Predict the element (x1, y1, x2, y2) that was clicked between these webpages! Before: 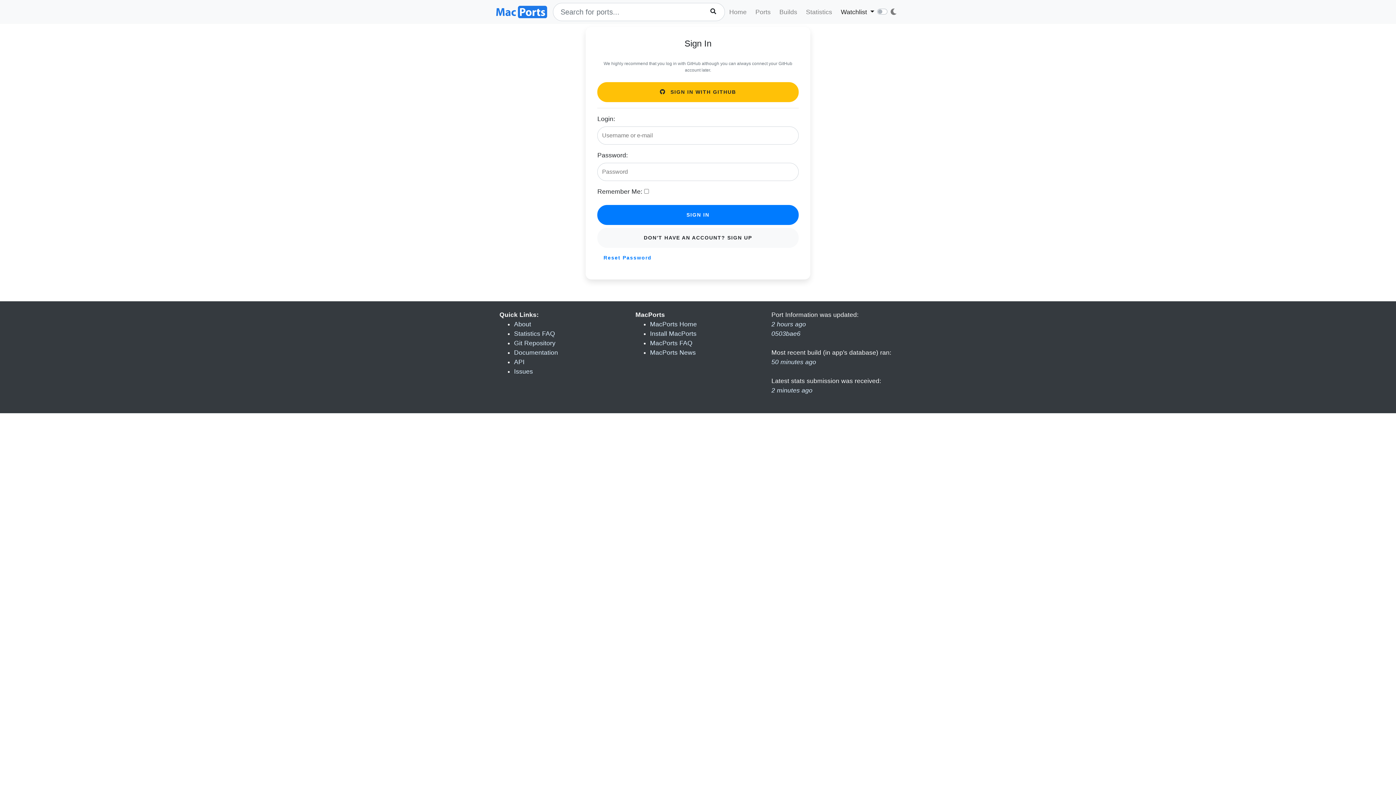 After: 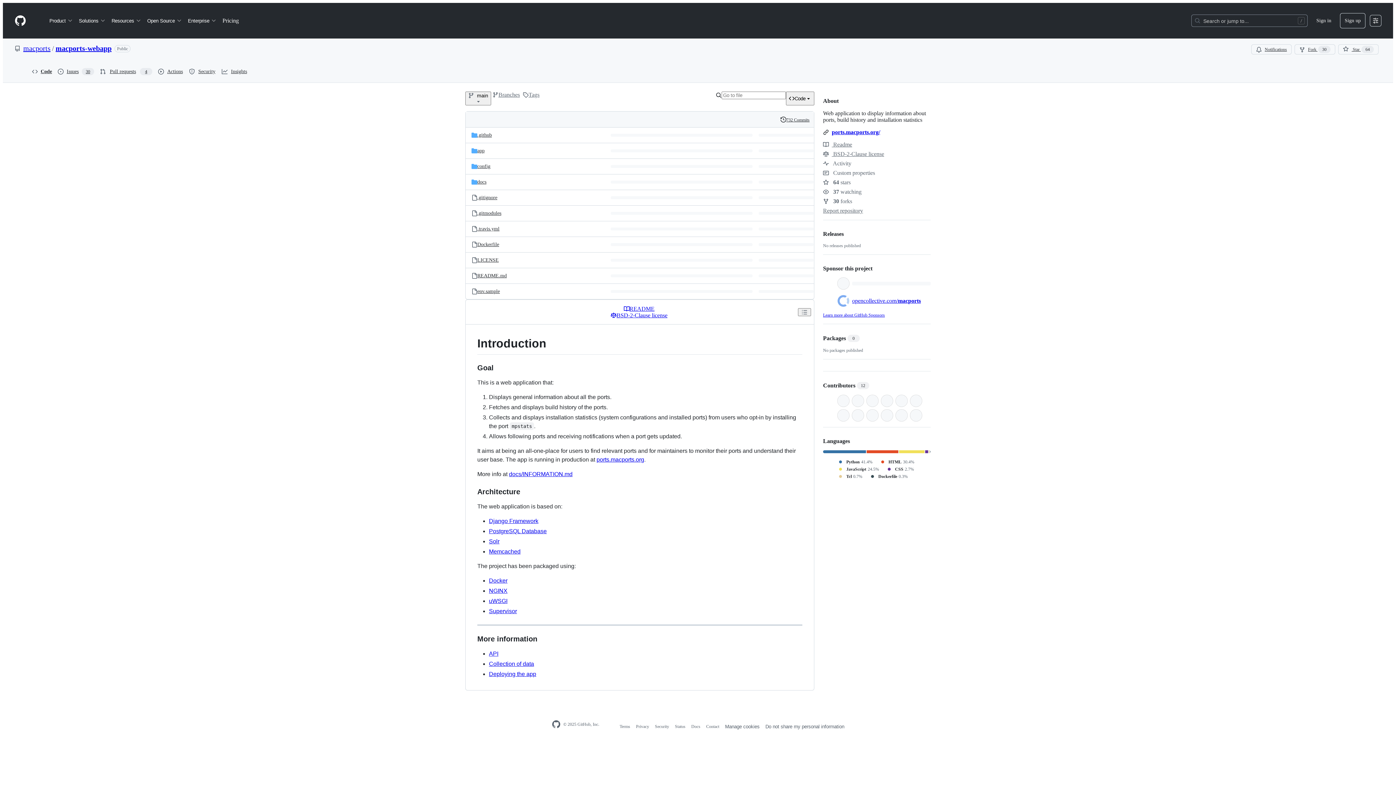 Action: bbox: (514, 339, 555, 346) label: Git Repository